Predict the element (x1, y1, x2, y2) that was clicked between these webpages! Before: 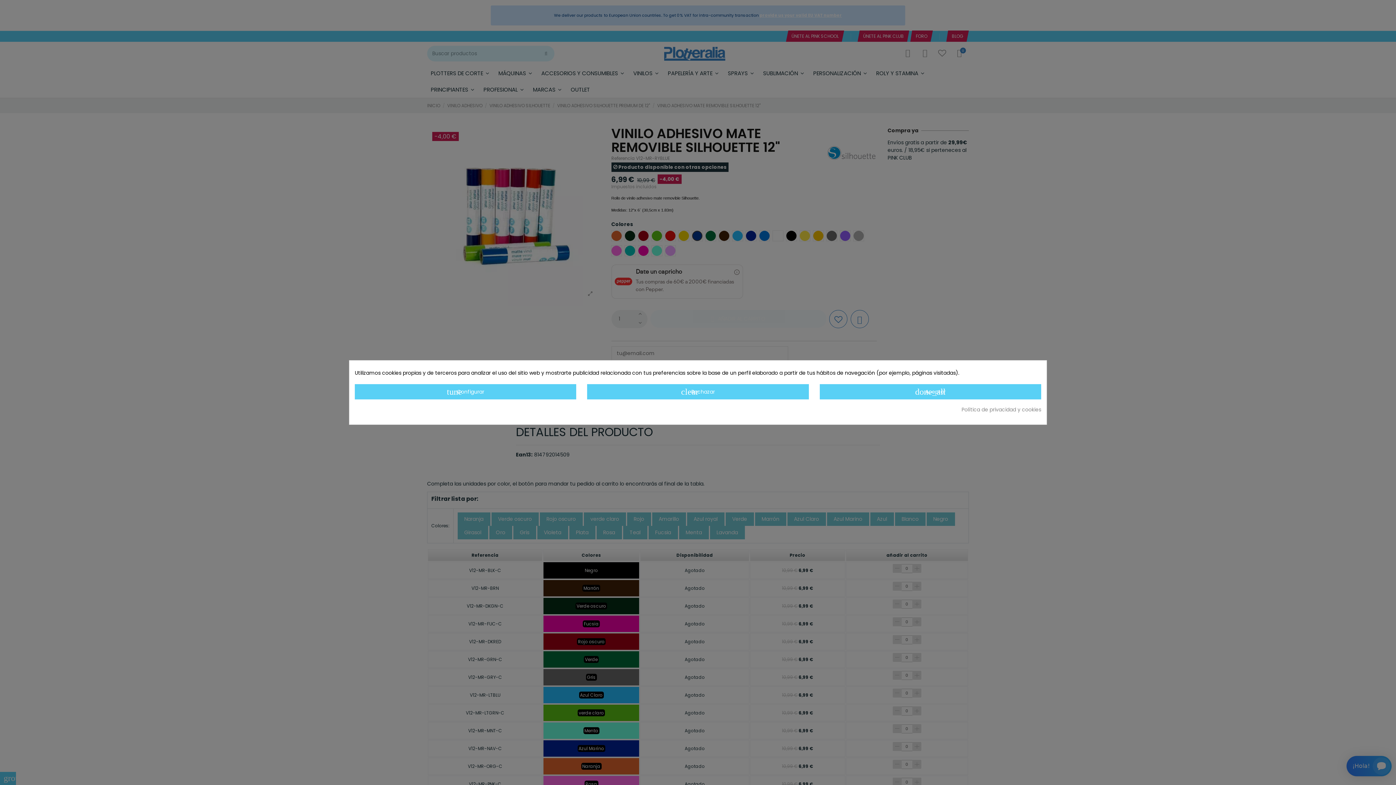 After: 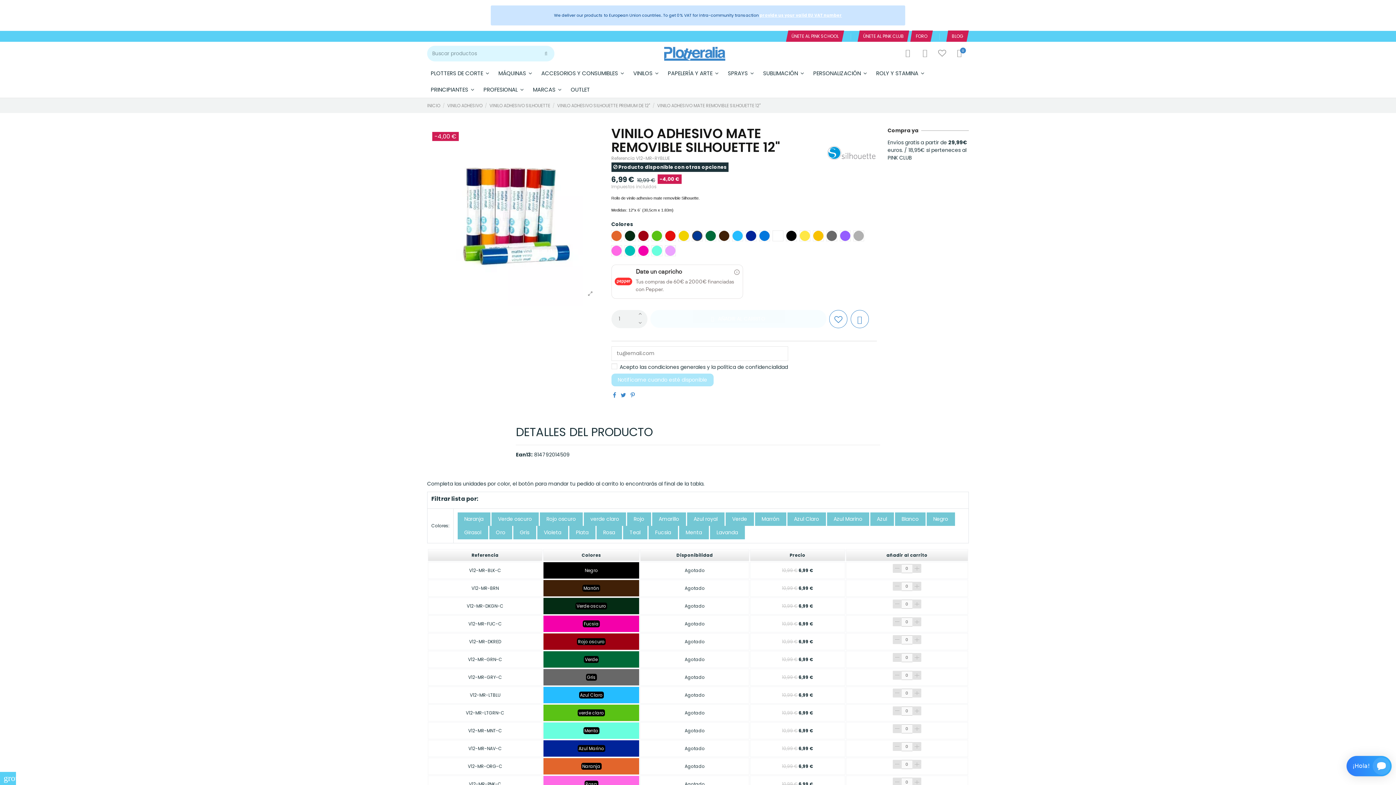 Action: label: done_all Aceptar bbox: (819, 384, 1041, 399)